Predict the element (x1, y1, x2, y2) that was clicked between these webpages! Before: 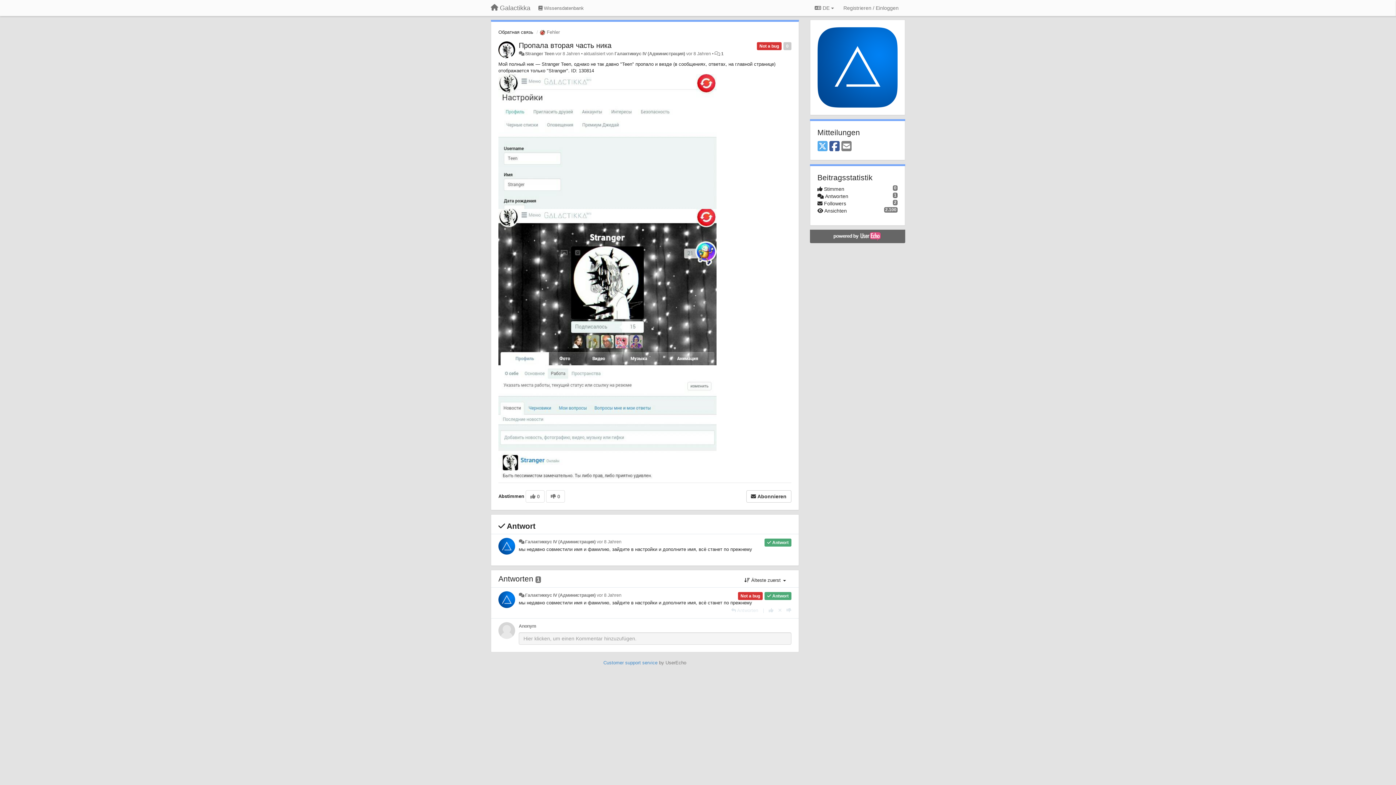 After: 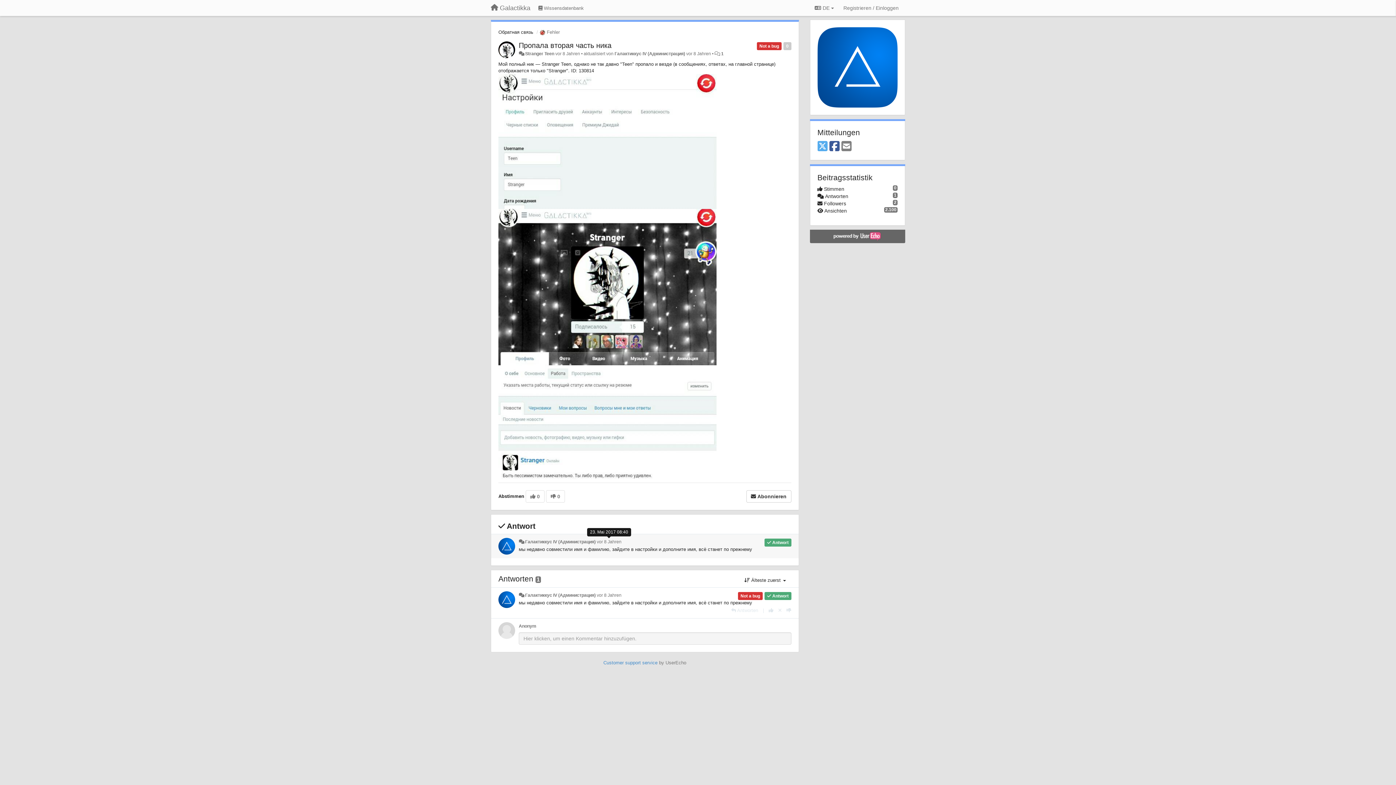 Action: label: vor 8 Jahren bbox: (596, 539, 621, 544)